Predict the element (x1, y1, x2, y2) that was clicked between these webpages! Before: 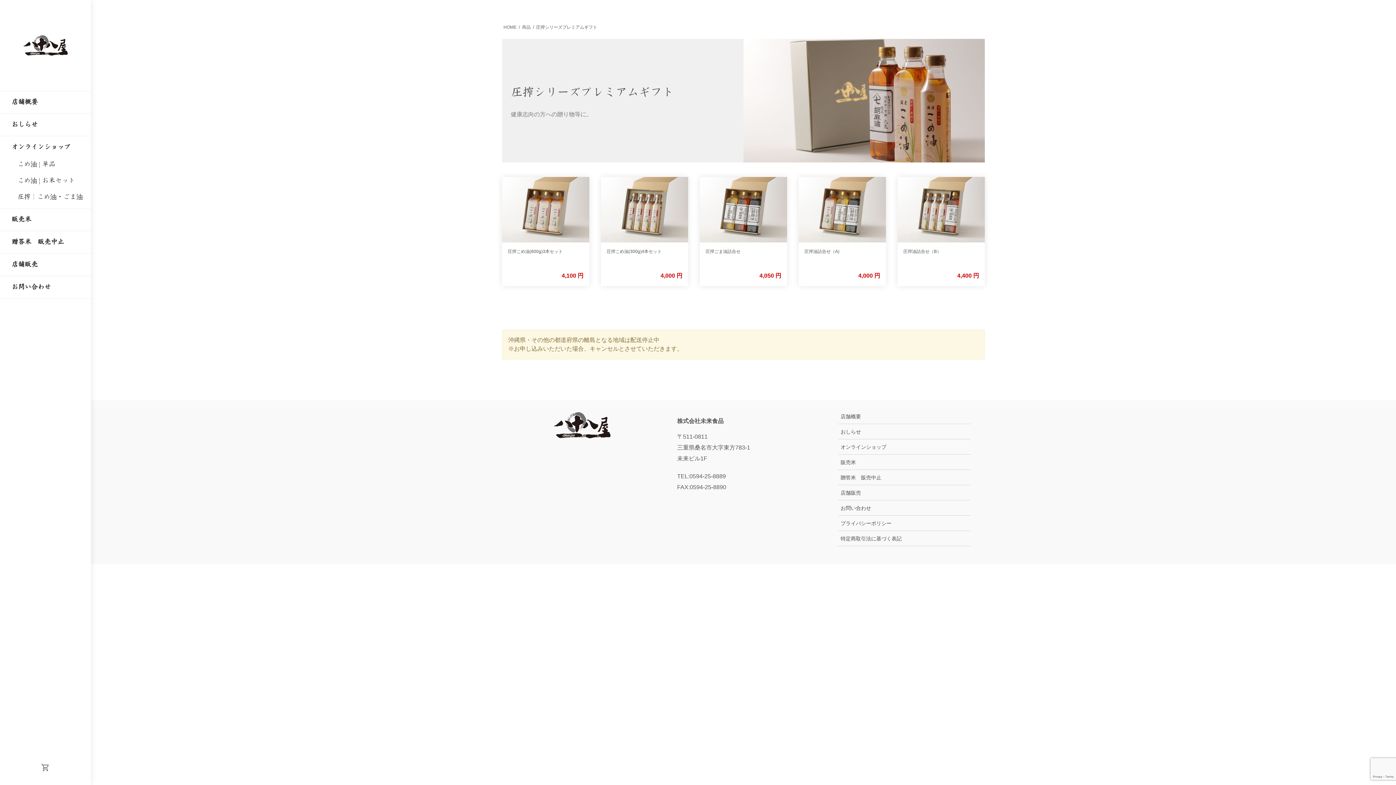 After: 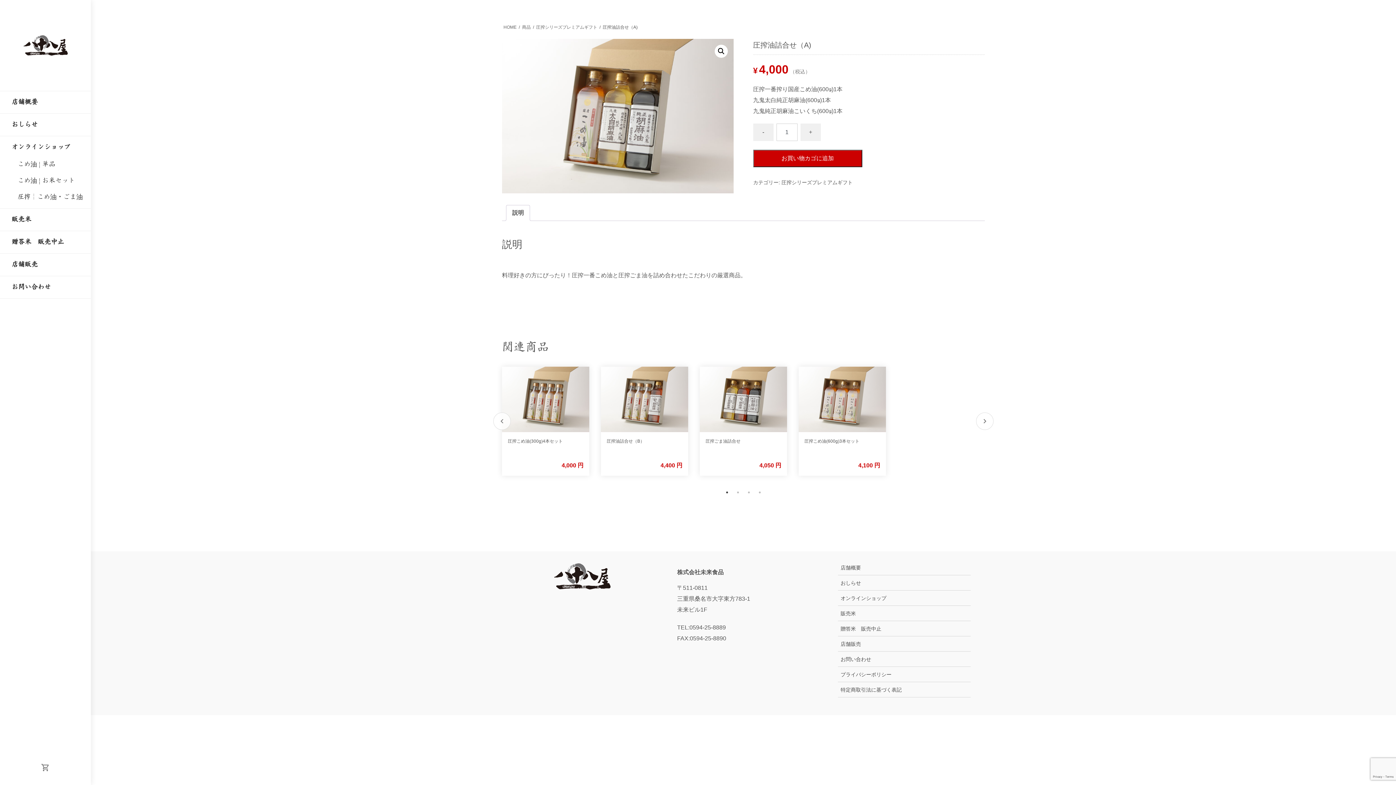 Action: bbox: (798, 177, 886, 286) label: 圧搾油詰合せ（A)
4,000 円